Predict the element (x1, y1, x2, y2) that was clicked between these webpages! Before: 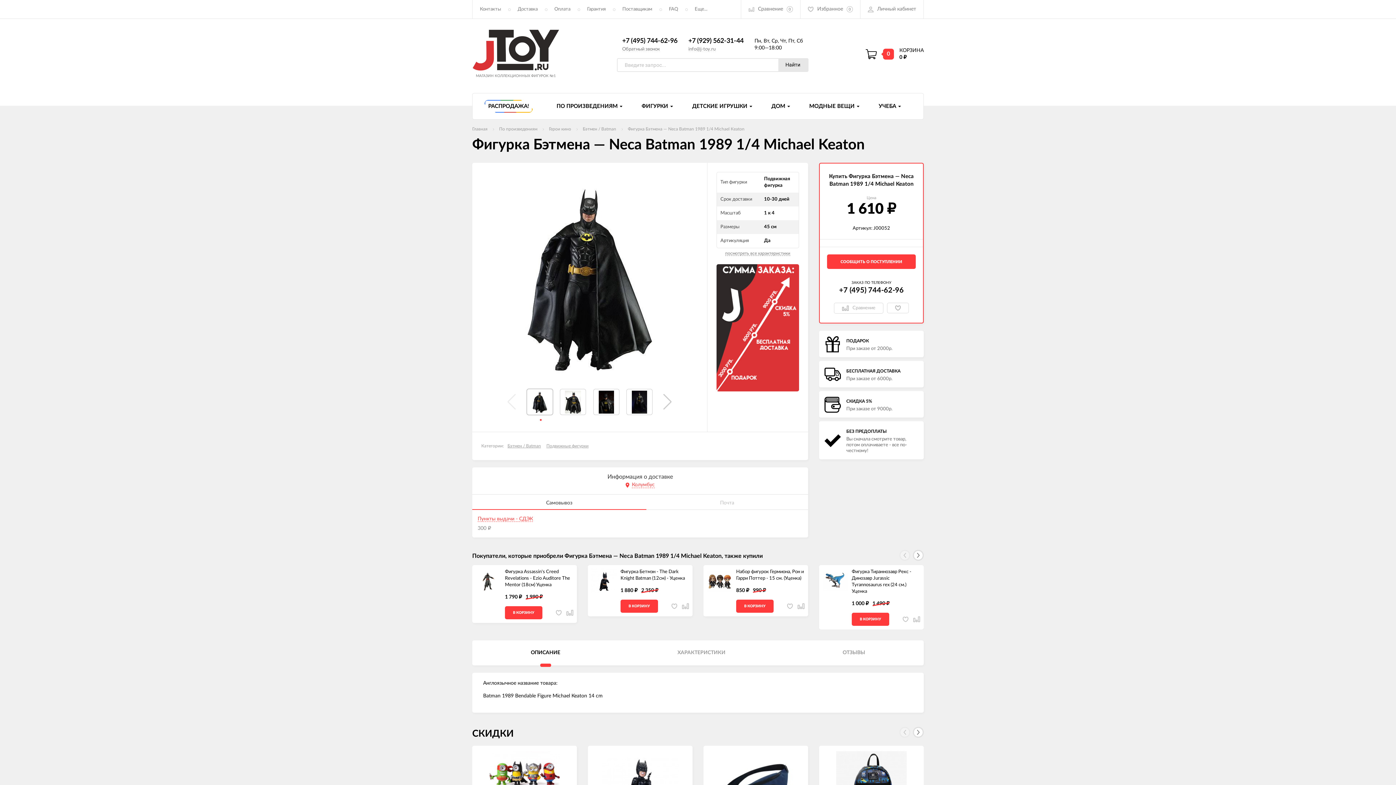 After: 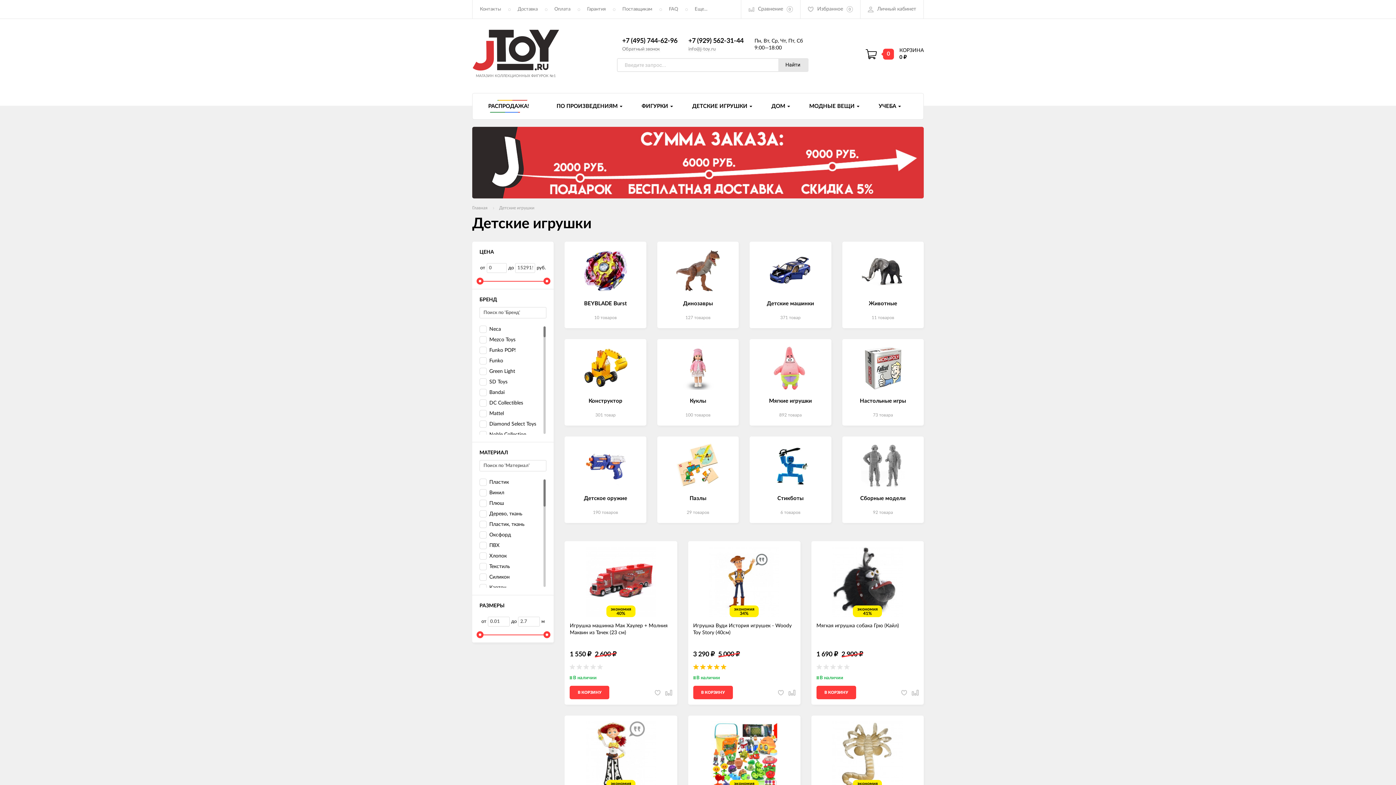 Action: label: ДЕТСКИЕ ИГРУШКИ bbox: (680, 93, 759, 119)